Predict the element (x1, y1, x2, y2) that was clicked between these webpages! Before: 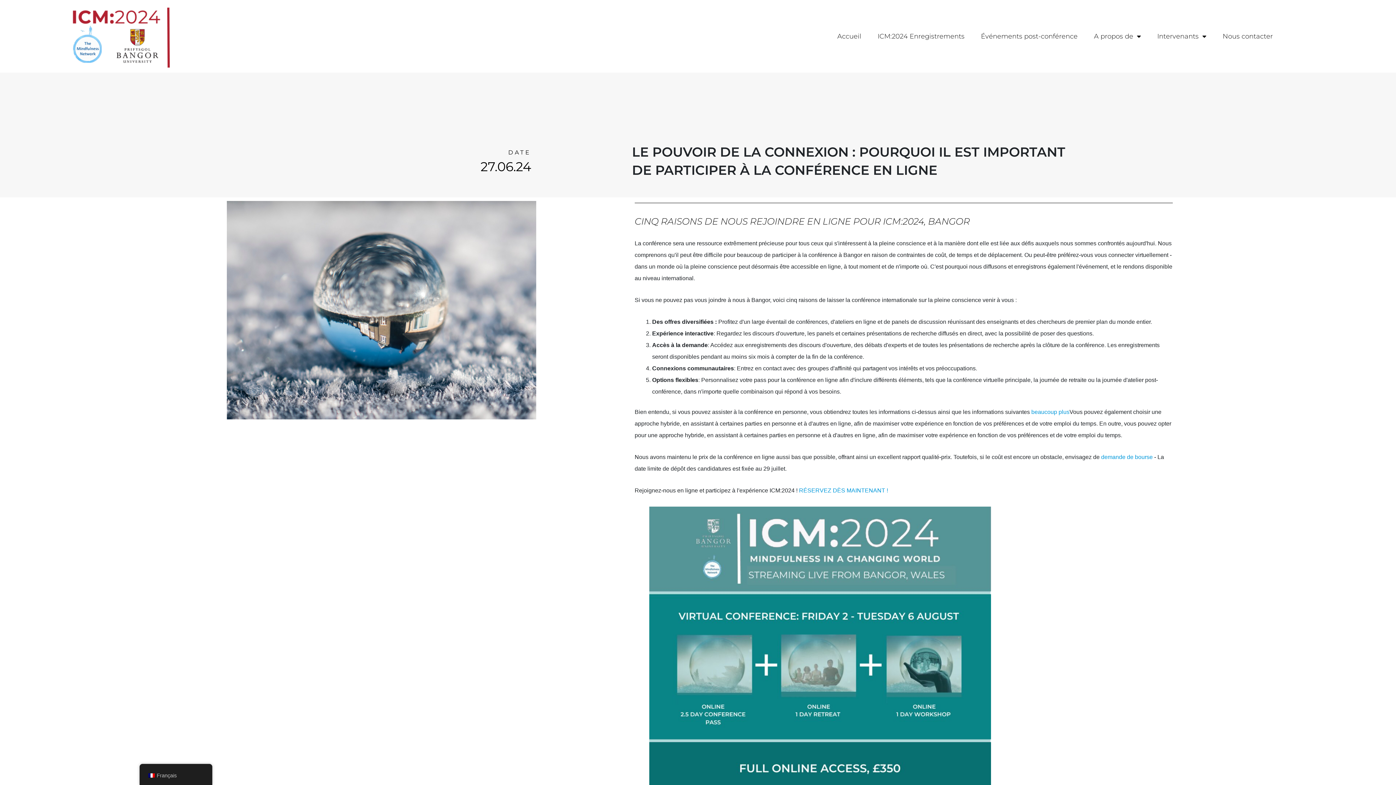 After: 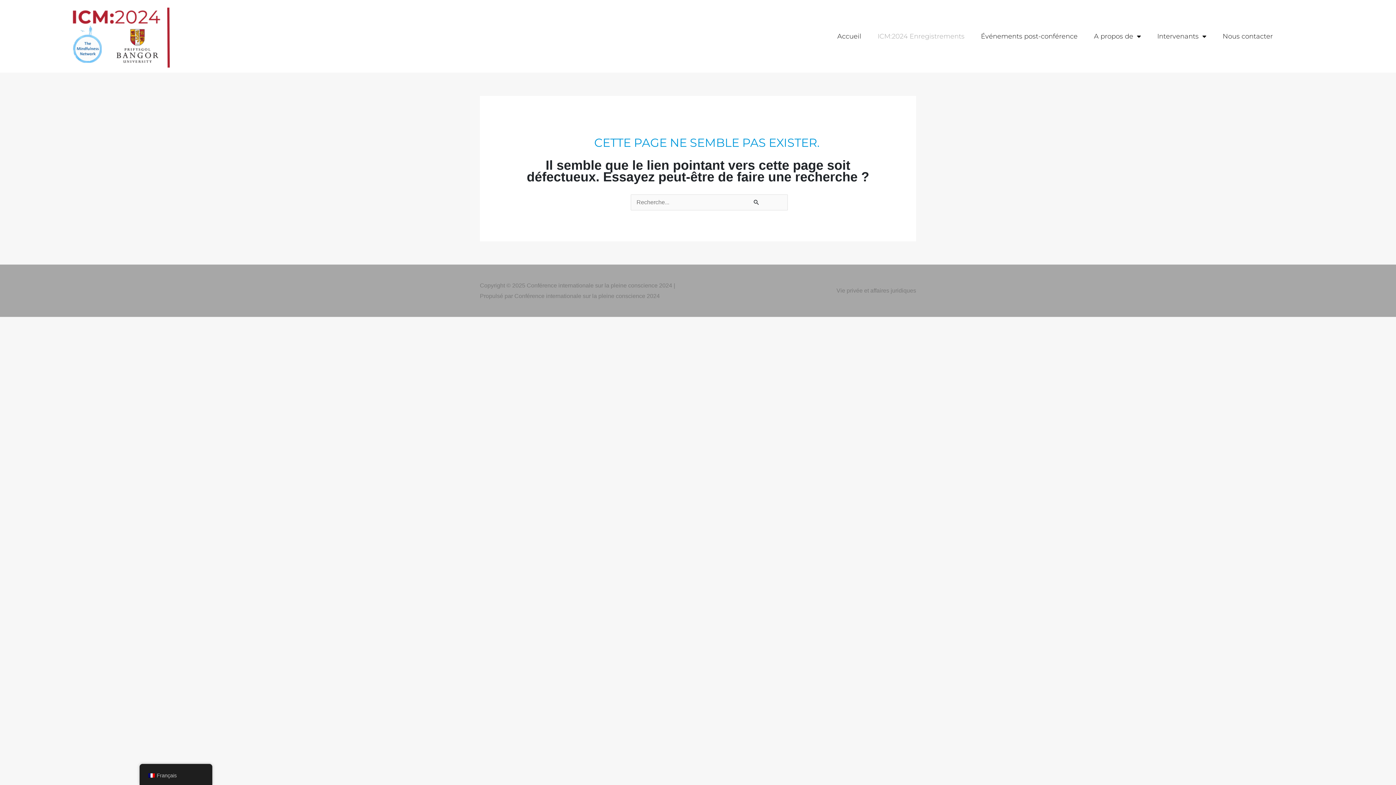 Action: label: ICM:2024 Enregistrements bbox: (870, 28, 972, 44)